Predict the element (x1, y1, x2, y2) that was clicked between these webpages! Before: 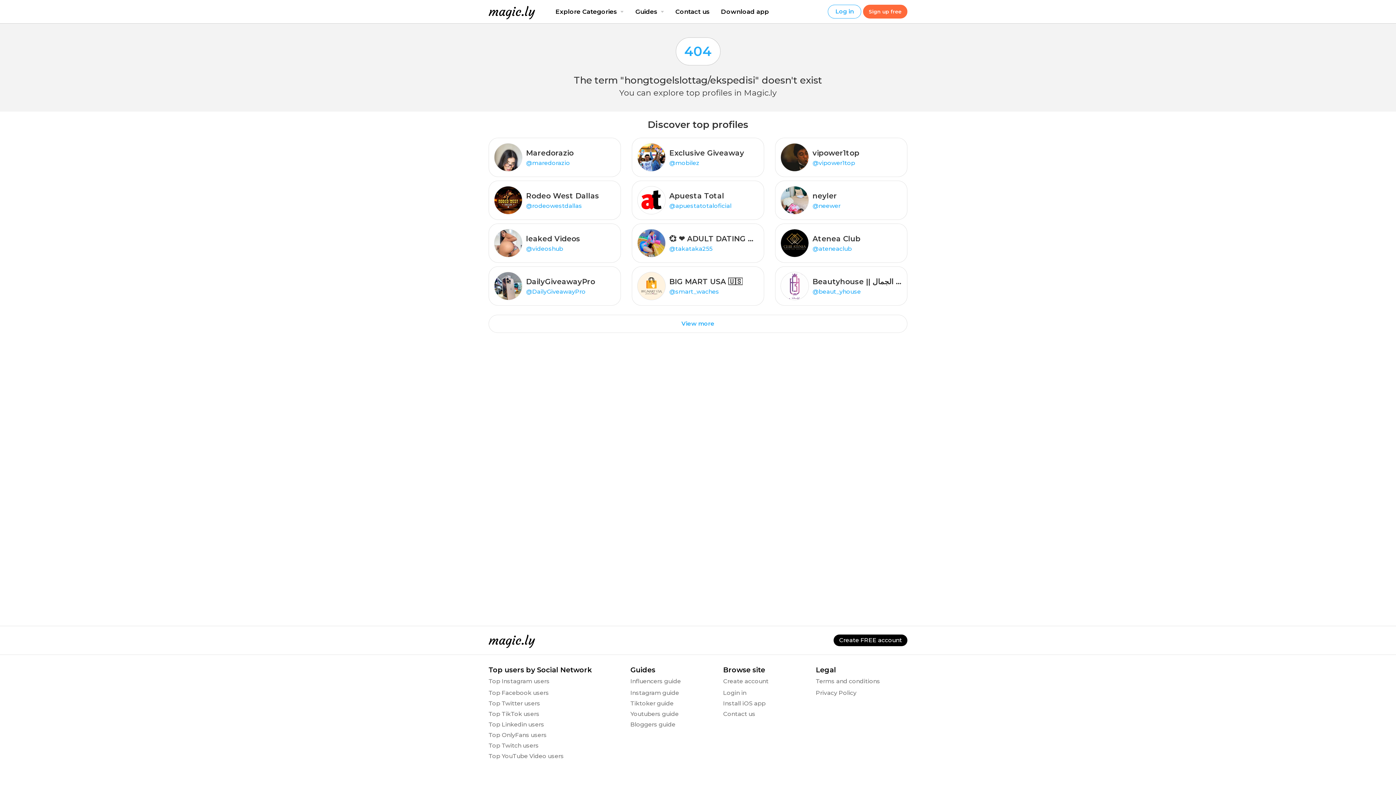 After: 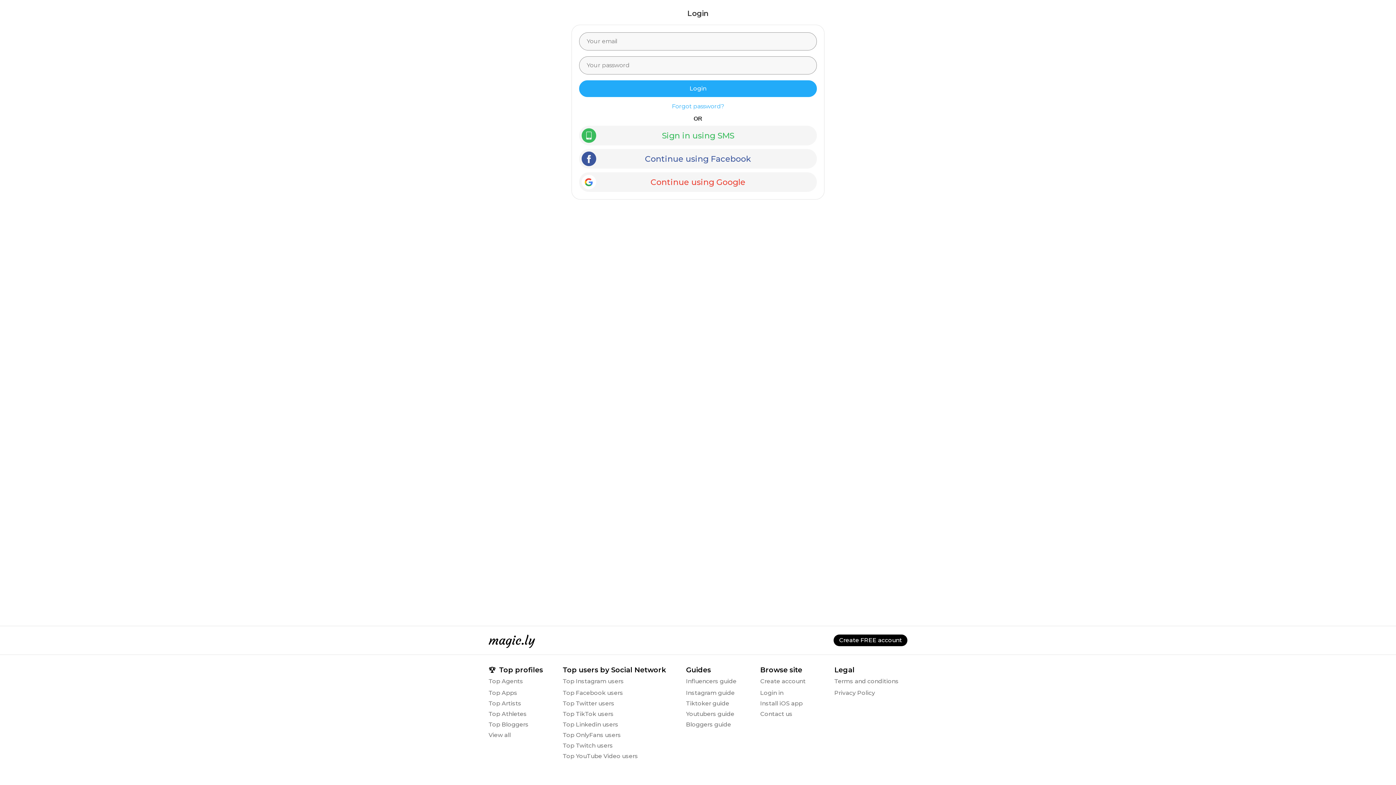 Action: bbox: (723, 689, 746, 696) label: Login in